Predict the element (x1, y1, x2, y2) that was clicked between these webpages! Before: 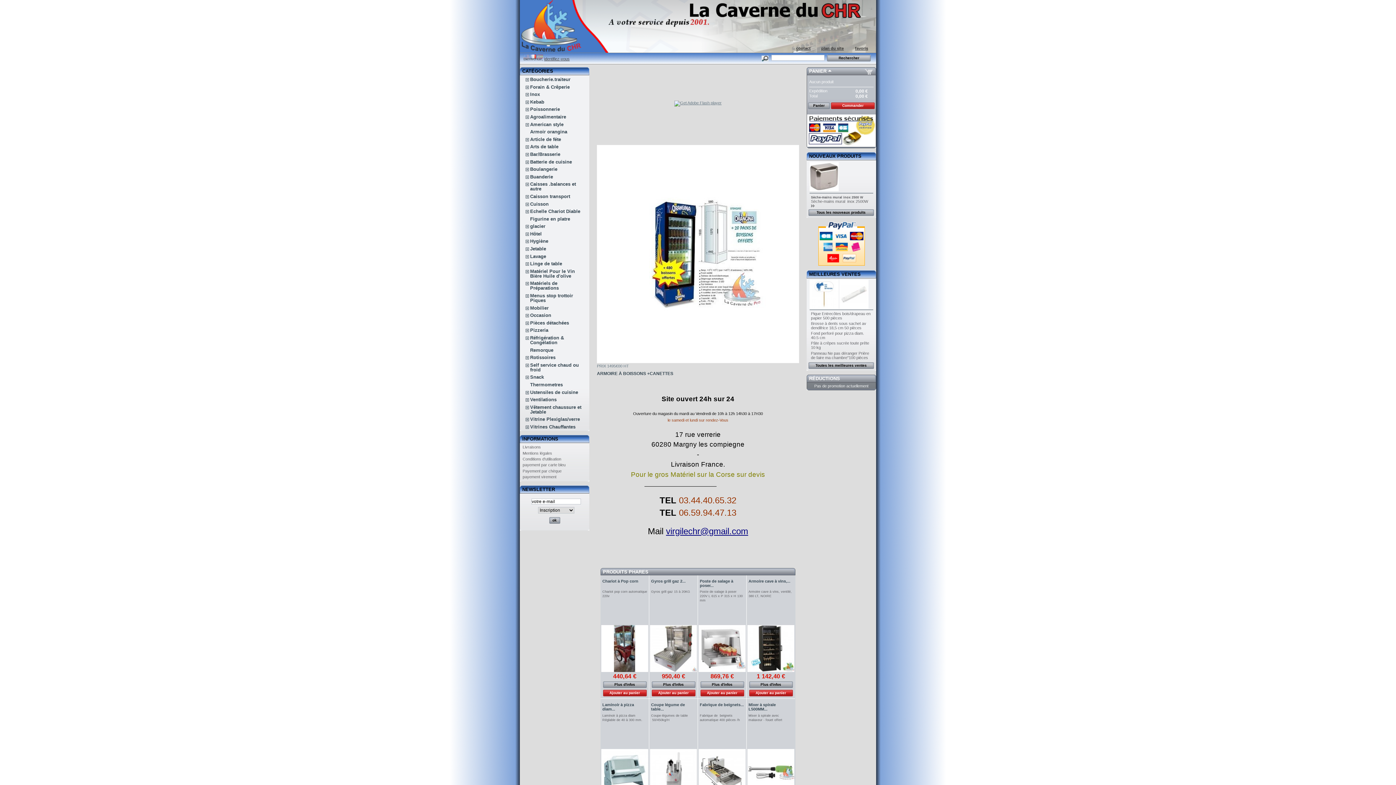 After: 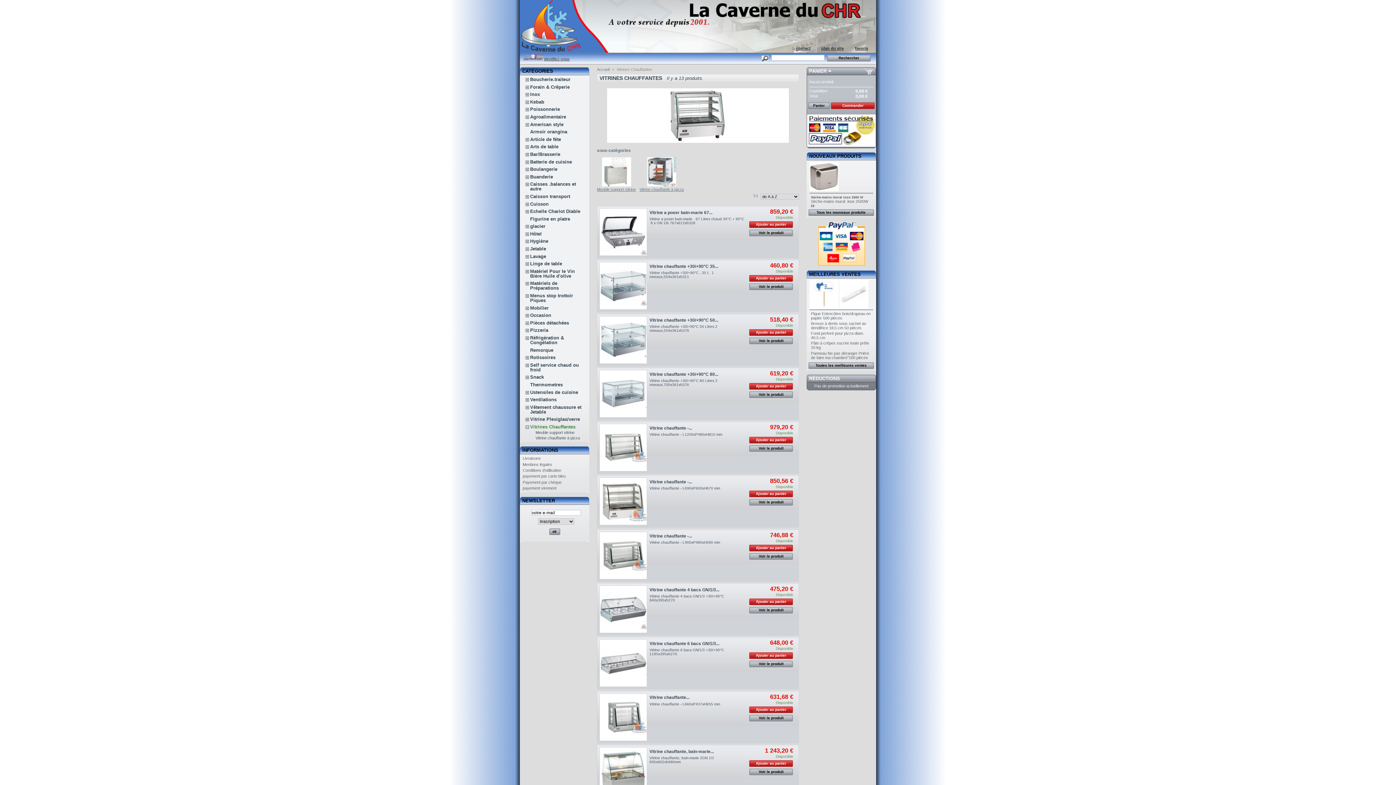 Action: bbox: (530, 424, 575, 429) label: Vitrines Chauffantes